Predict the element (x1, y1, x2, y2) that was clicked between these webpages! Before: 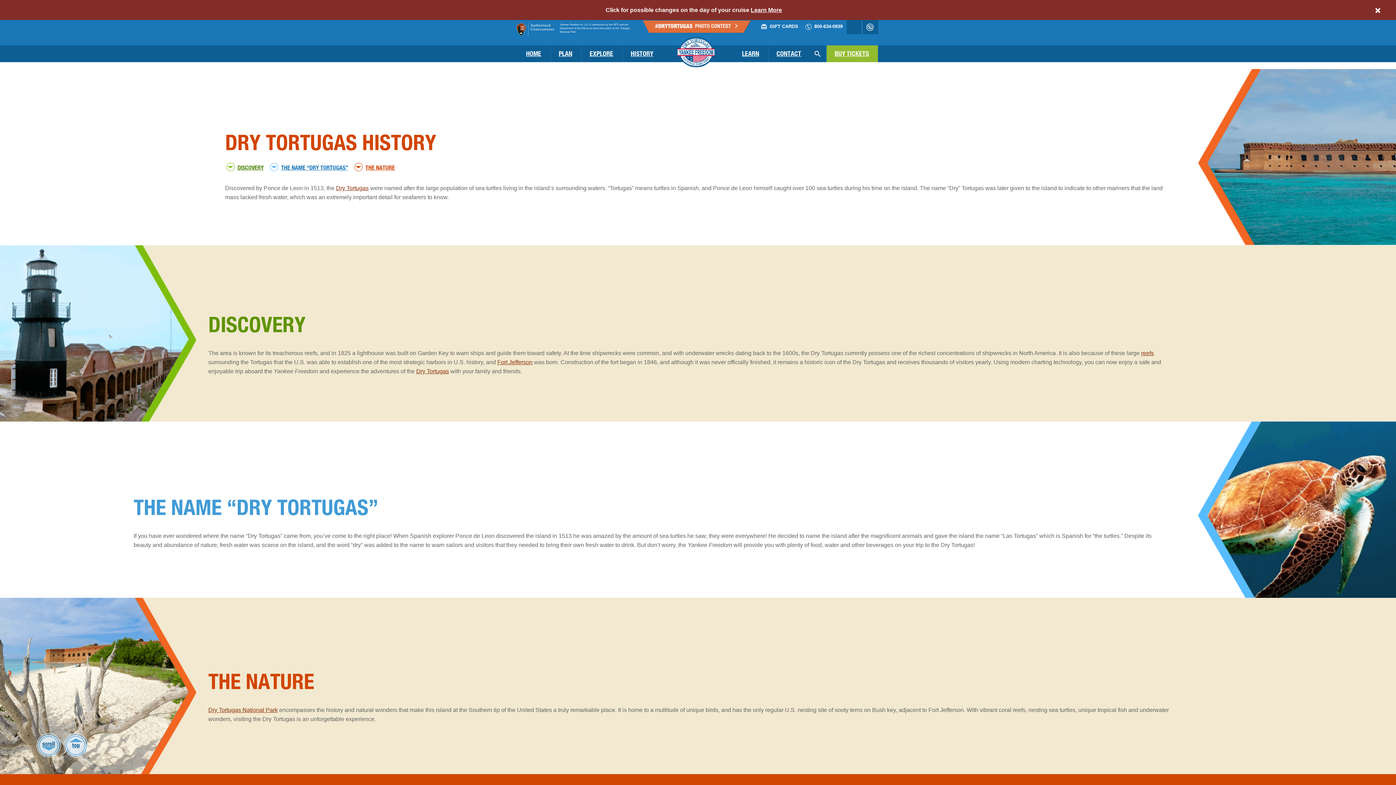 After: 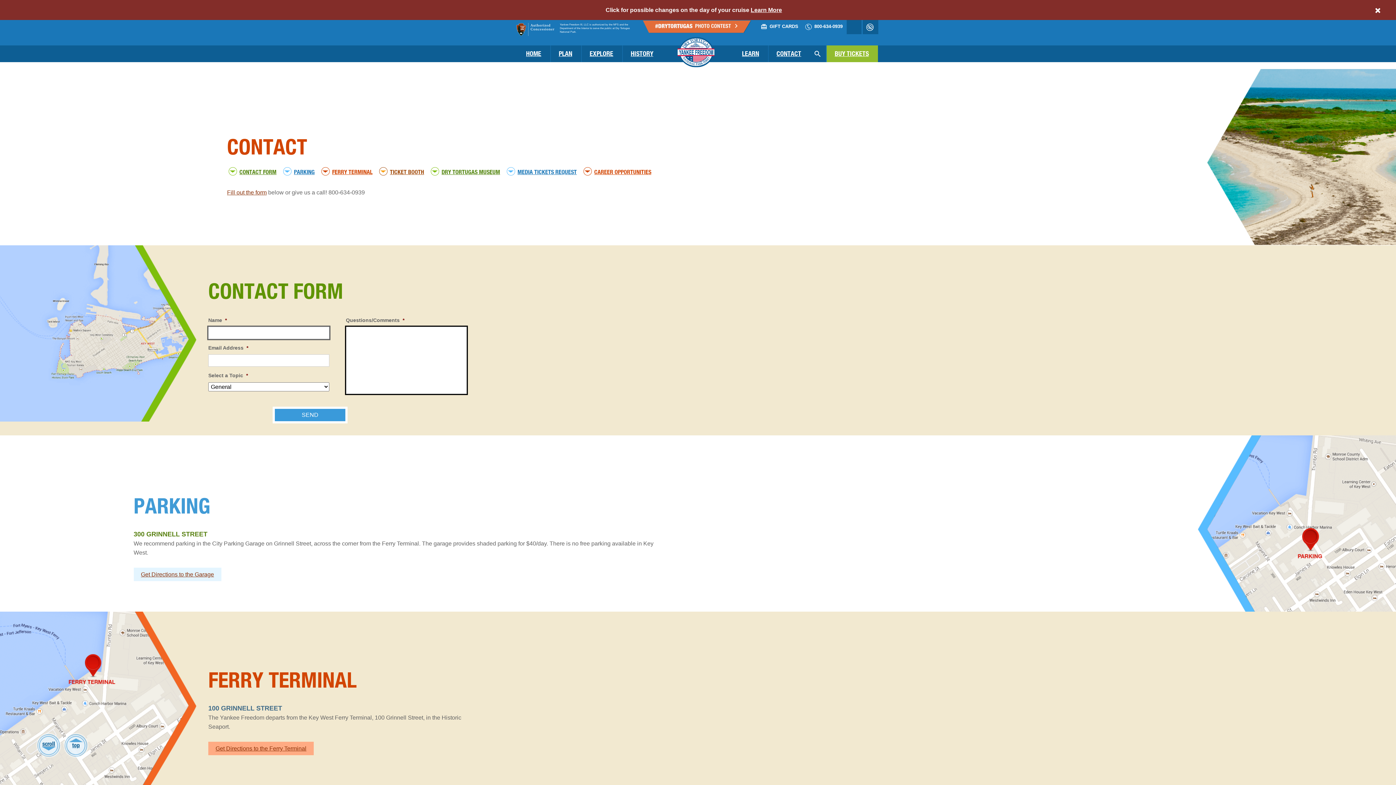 Action: label: CONTACT bbox: (768, 45, 810, 62)